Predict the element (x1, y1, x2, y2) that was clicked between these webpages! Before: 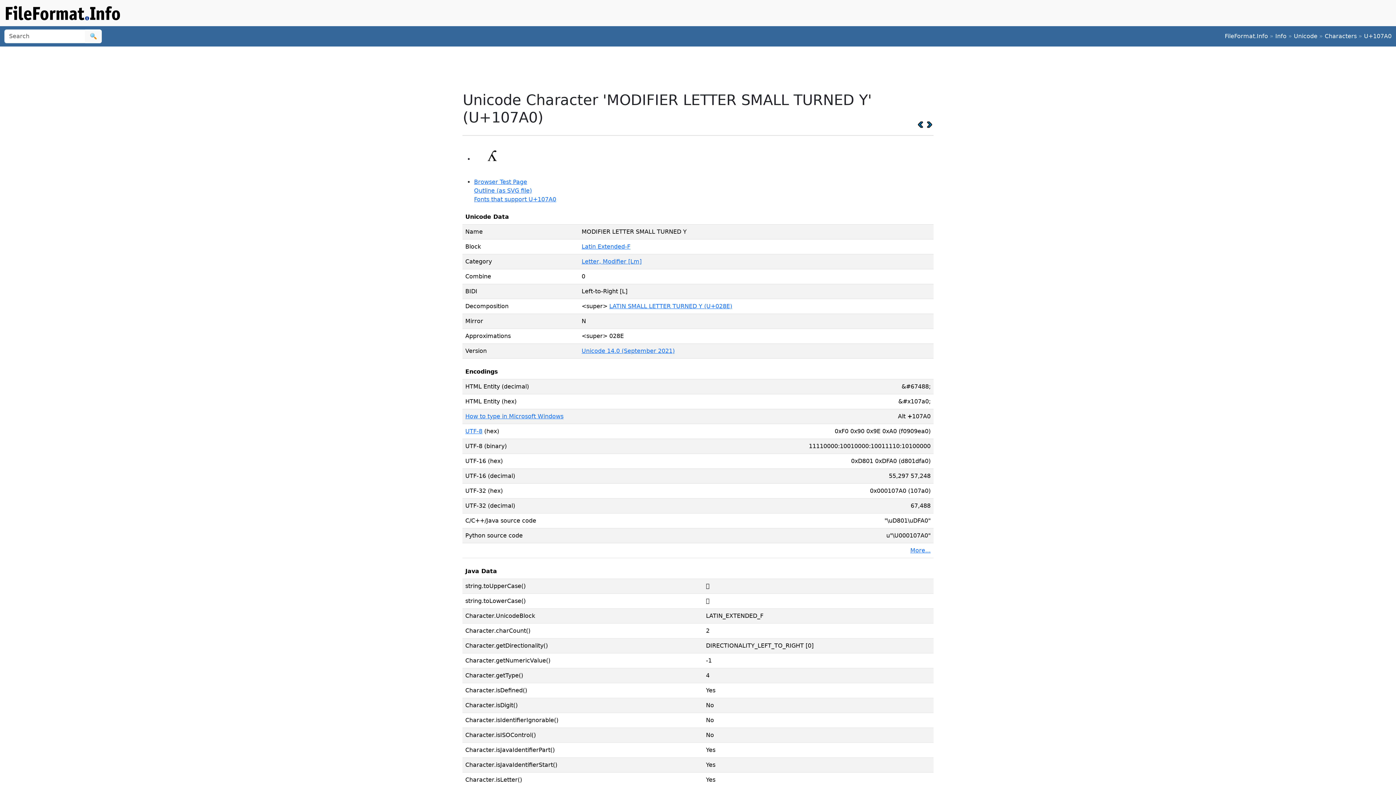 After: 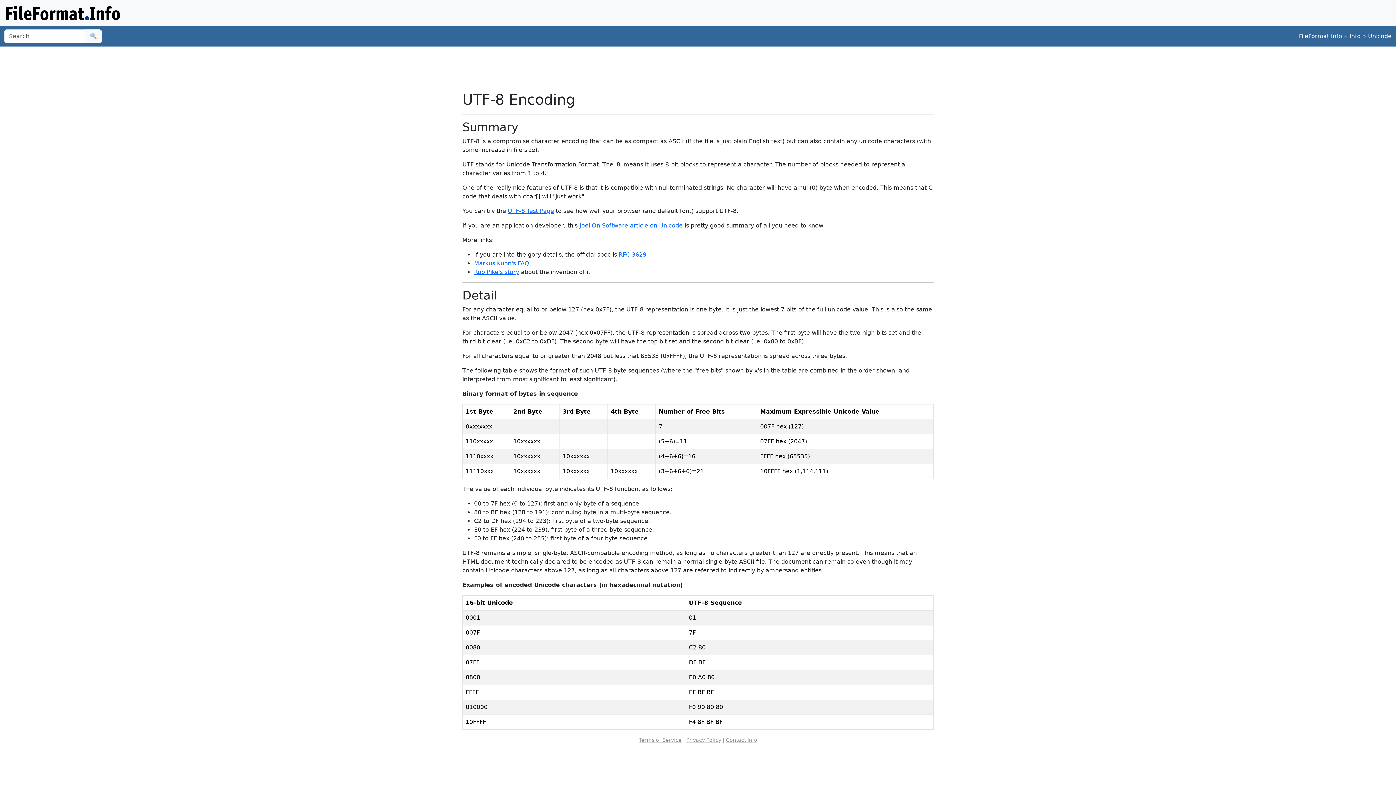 Action: bbox: (465, 427, 482, 434) label: UTF-8